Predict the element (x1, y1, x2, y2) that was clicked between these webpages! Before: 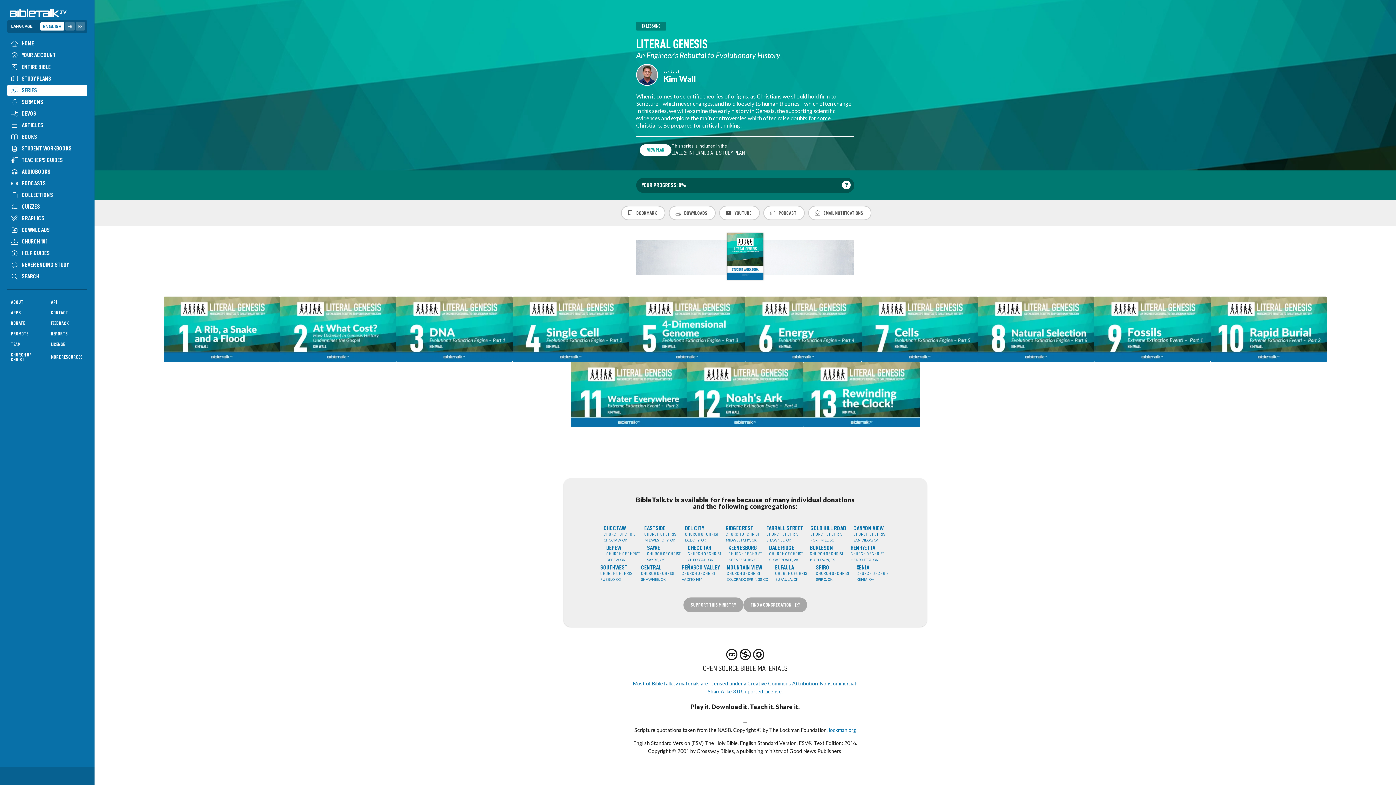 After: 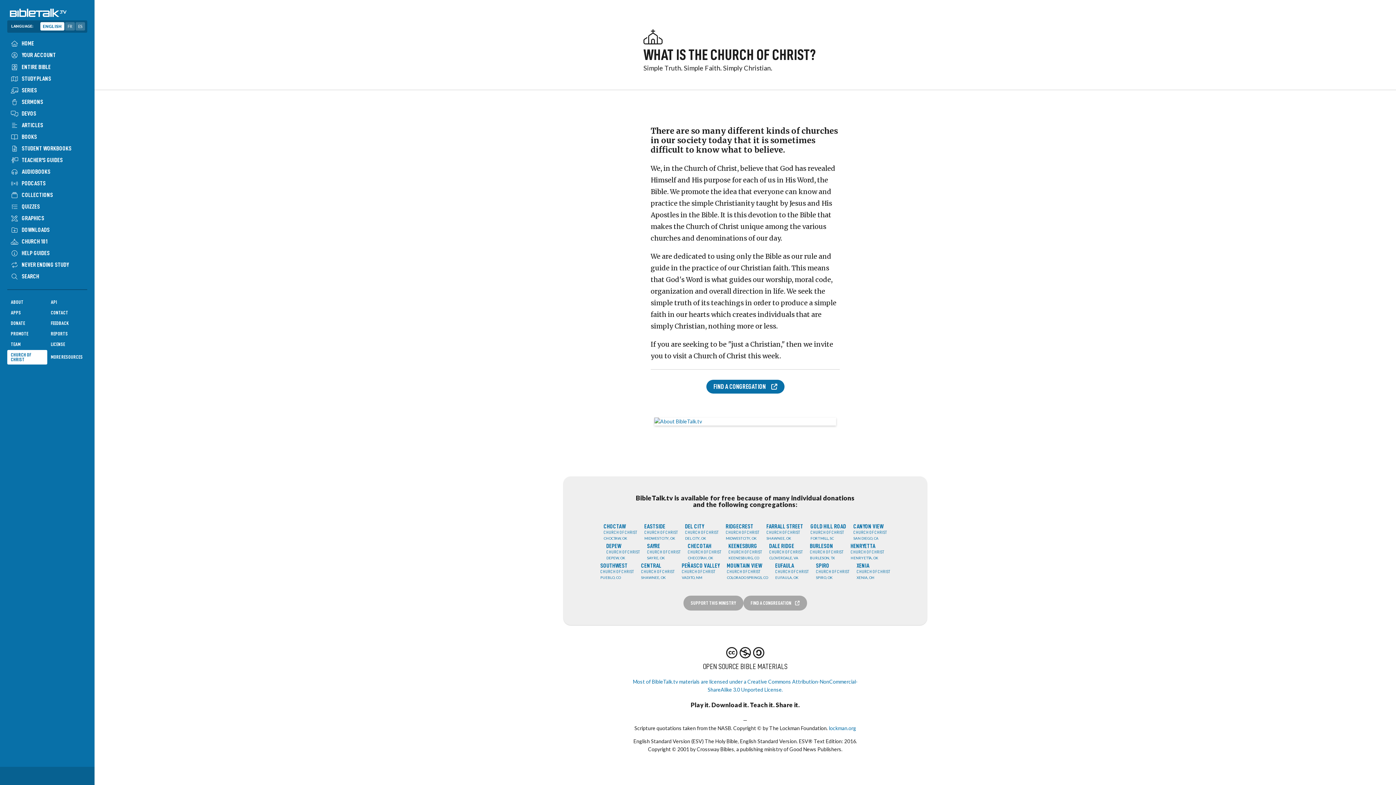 Action: bbox: (7, 350, 47, 364) label: CHURCH OF CHRIST